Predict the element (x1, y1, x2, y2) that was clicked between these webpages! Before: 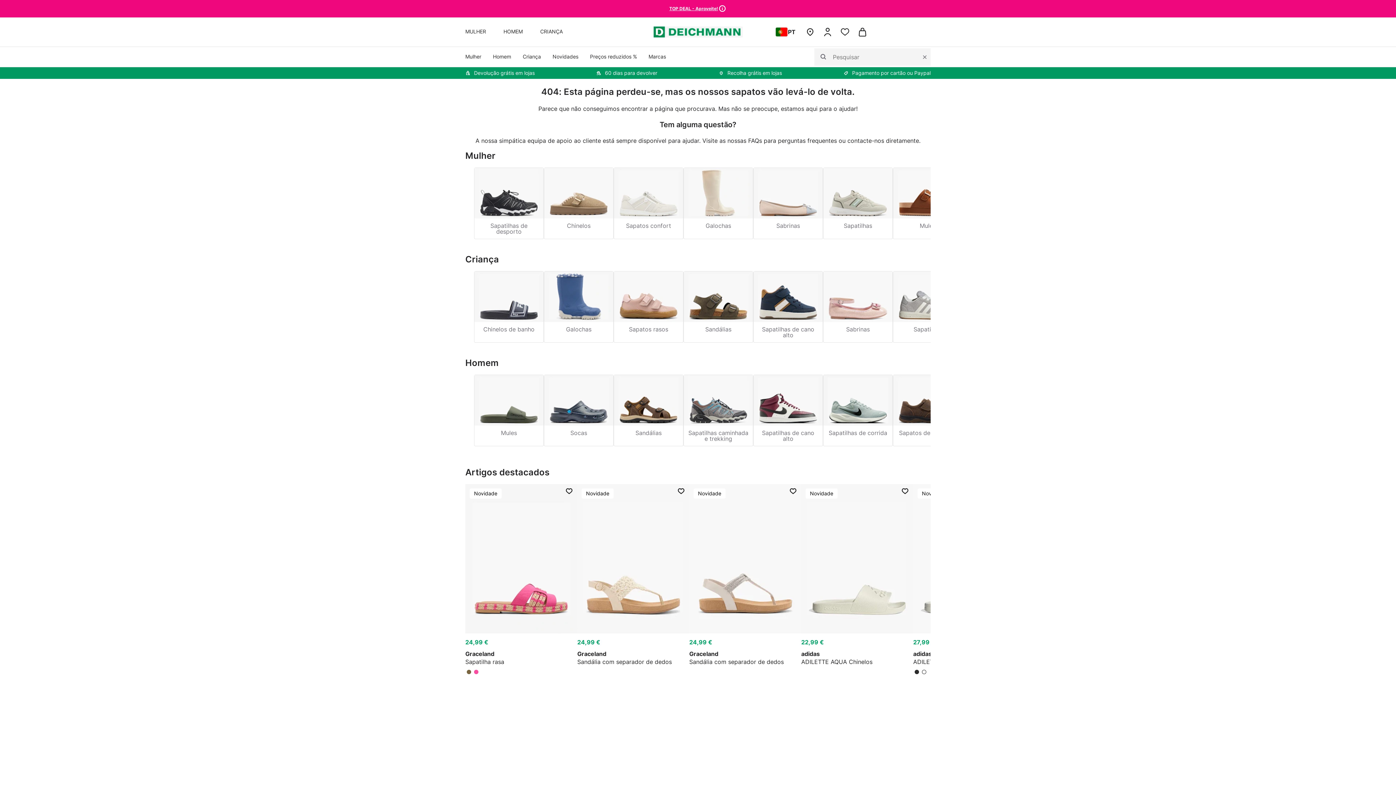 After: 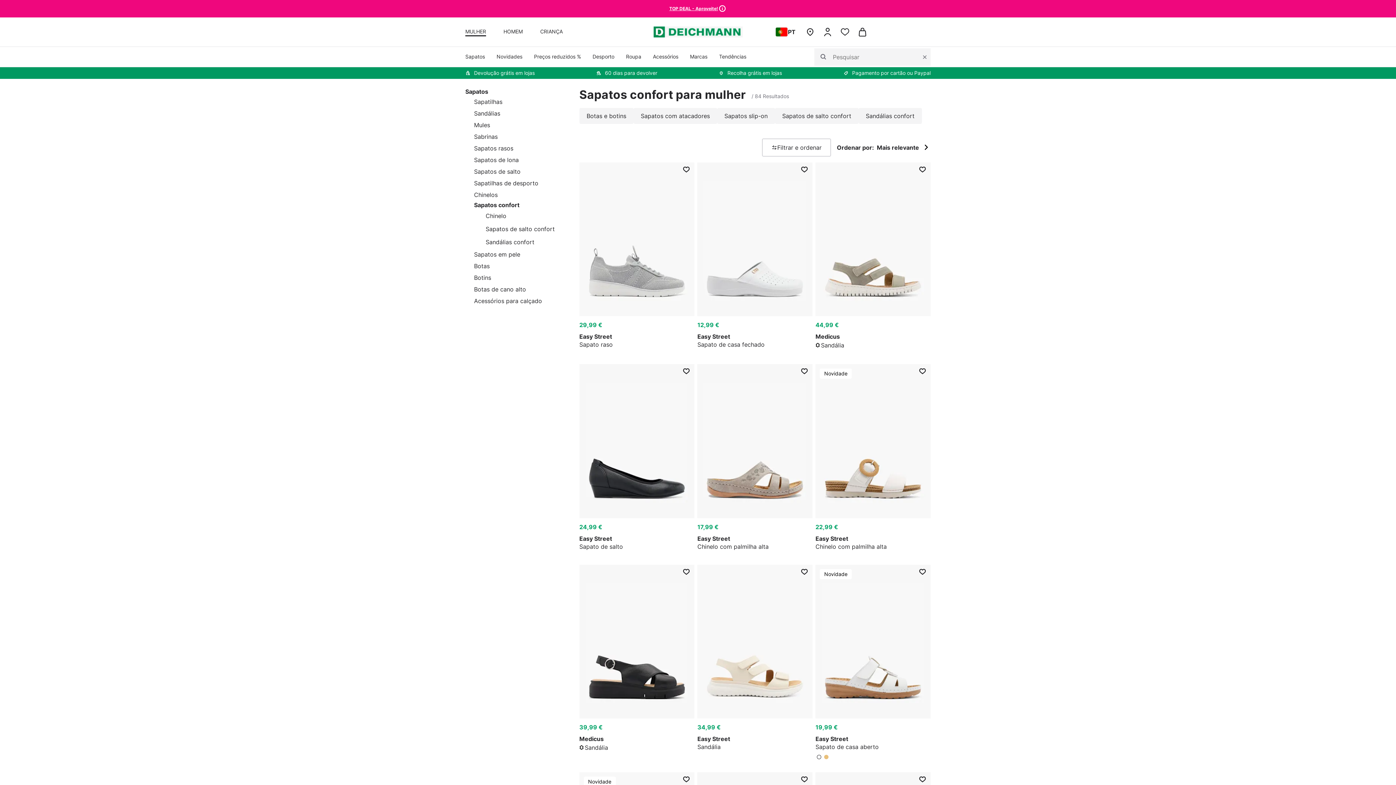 Action: label: Sapatos confort bbox: (614, 167, 683, 233)